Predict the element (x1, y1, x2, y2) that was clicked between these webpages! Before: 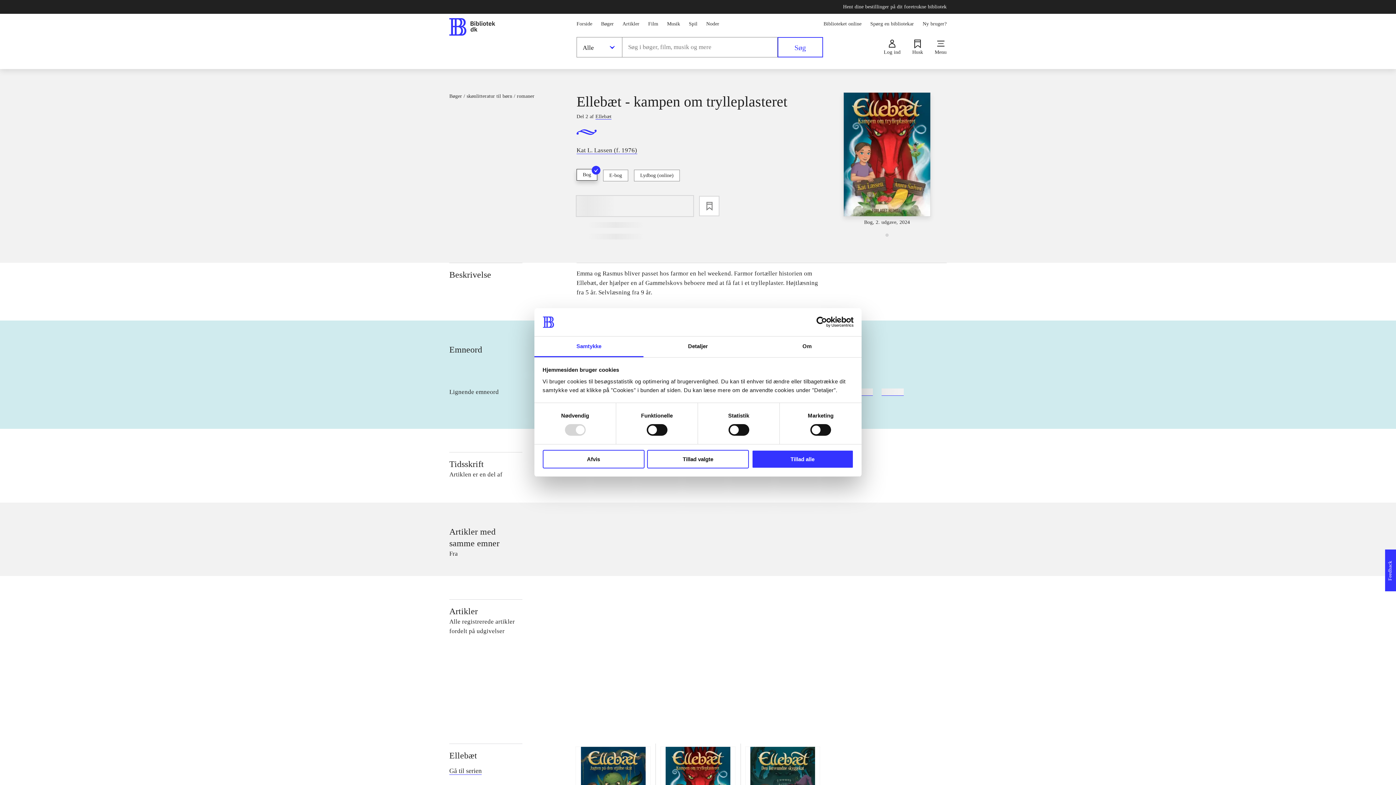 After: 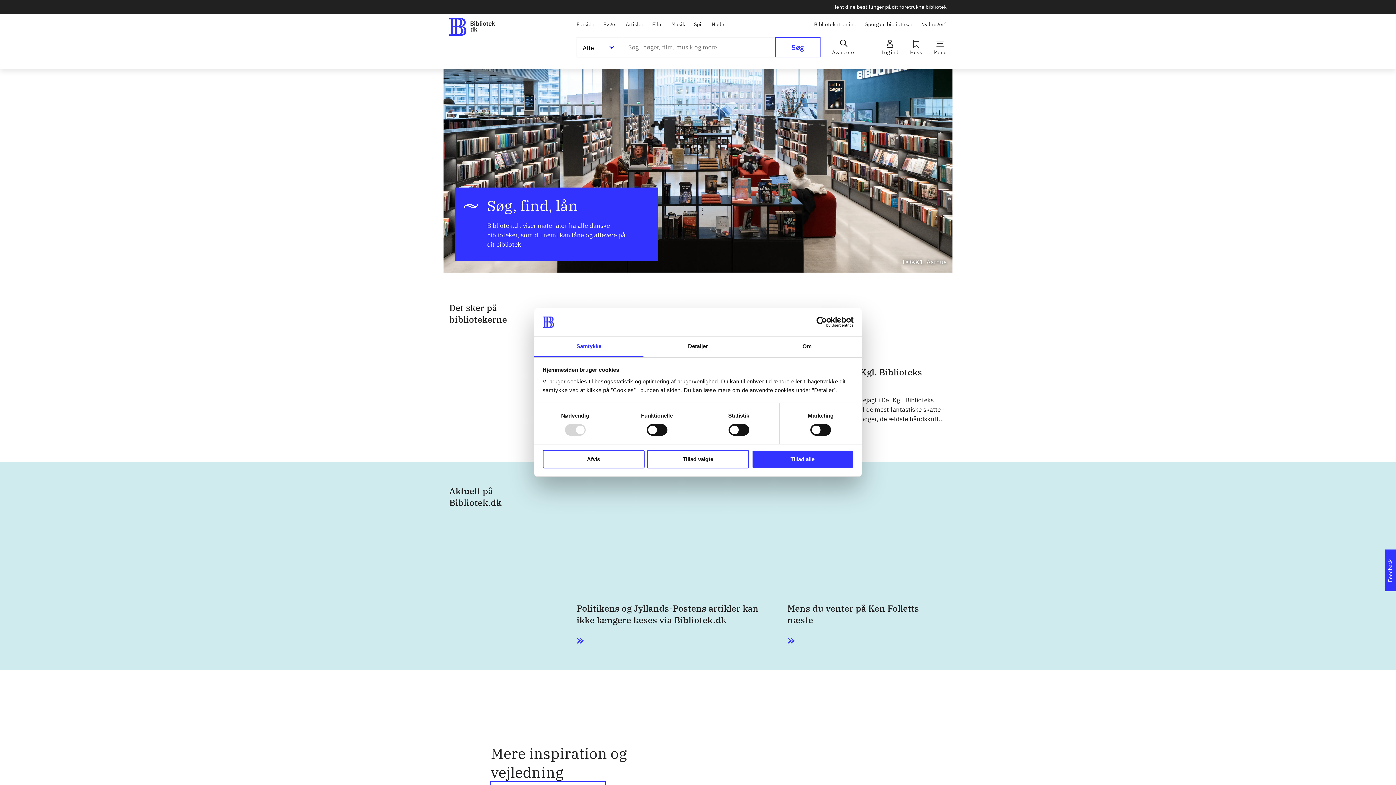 Action: bbox: (912, 39, 923, 54) label: Husk